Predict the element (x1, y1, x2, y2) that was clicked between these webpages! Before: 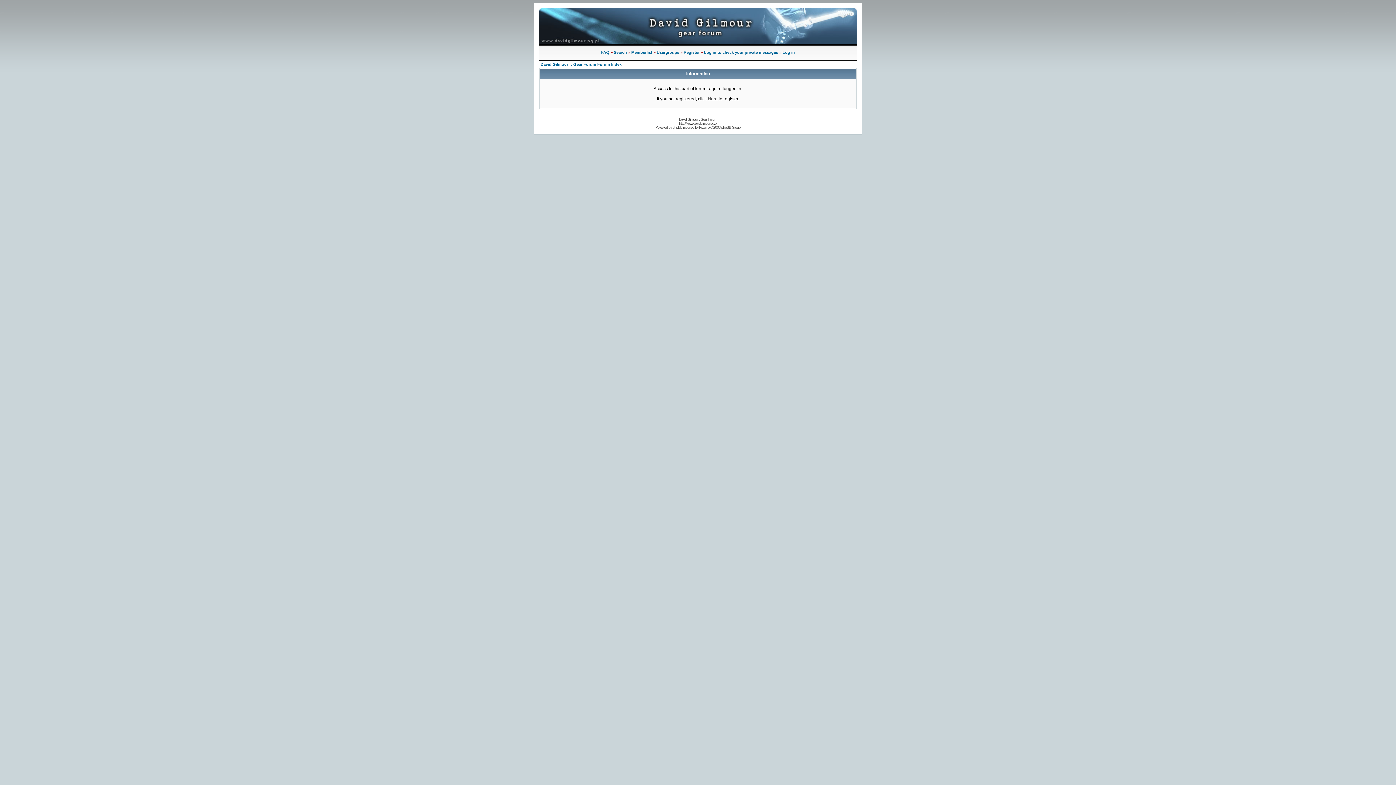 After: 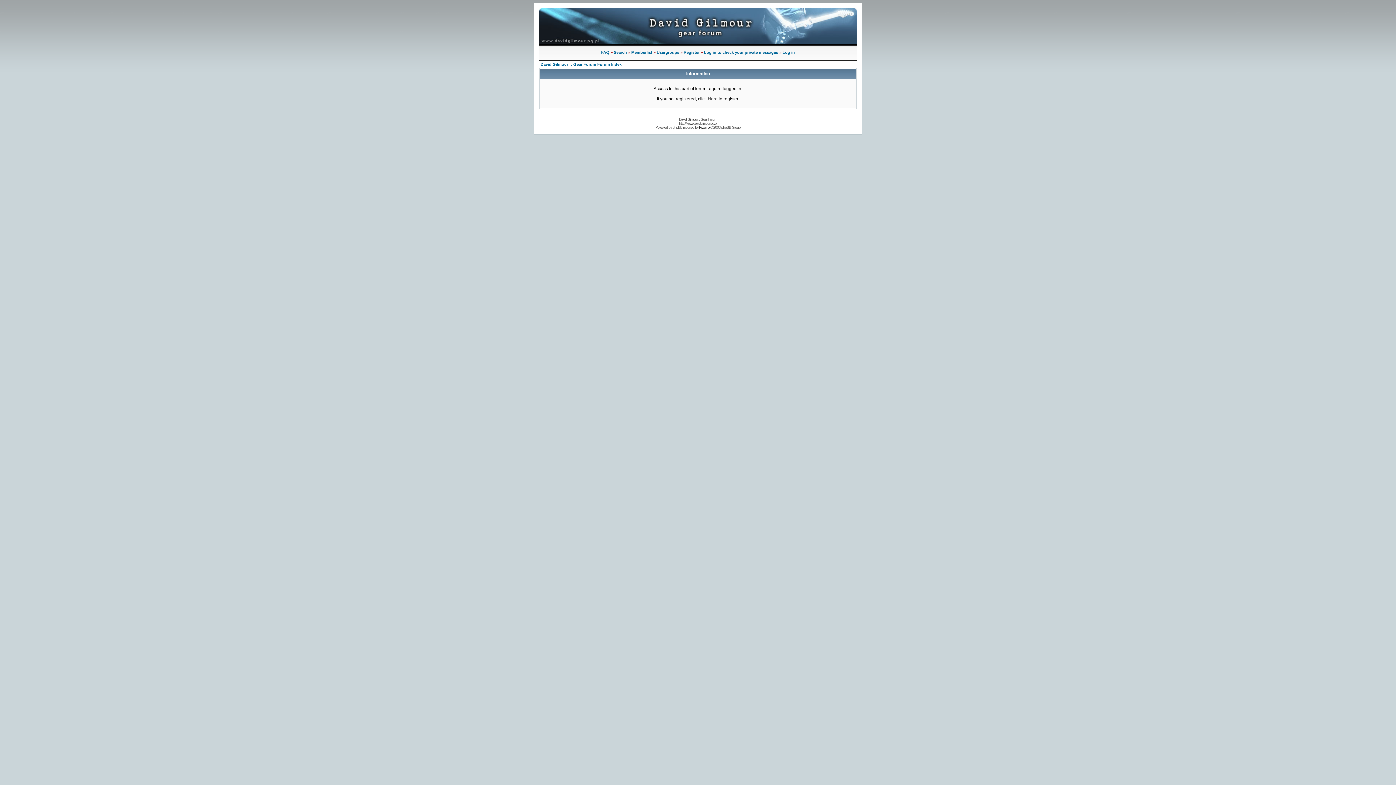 Action: bbox: (699, 125, 709, 129) label: Przemo